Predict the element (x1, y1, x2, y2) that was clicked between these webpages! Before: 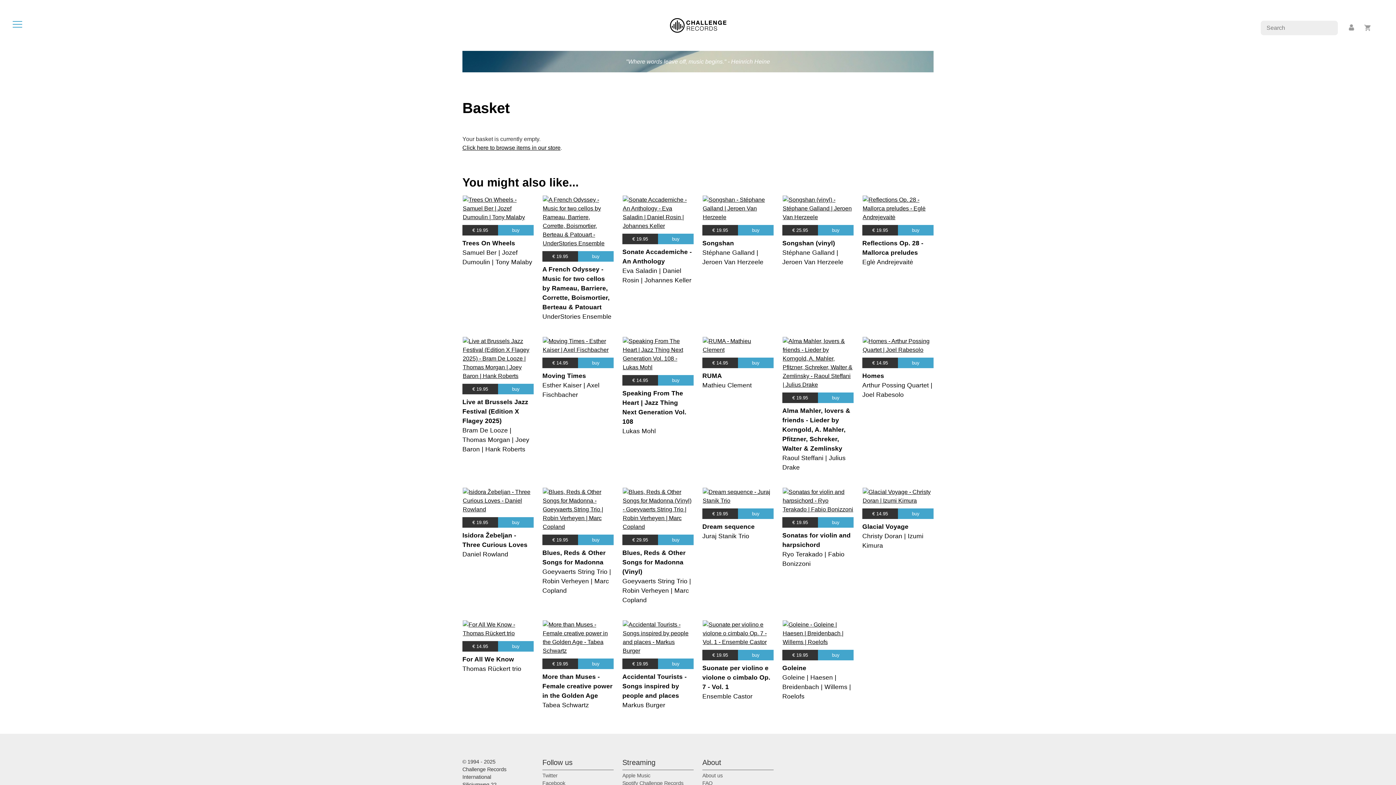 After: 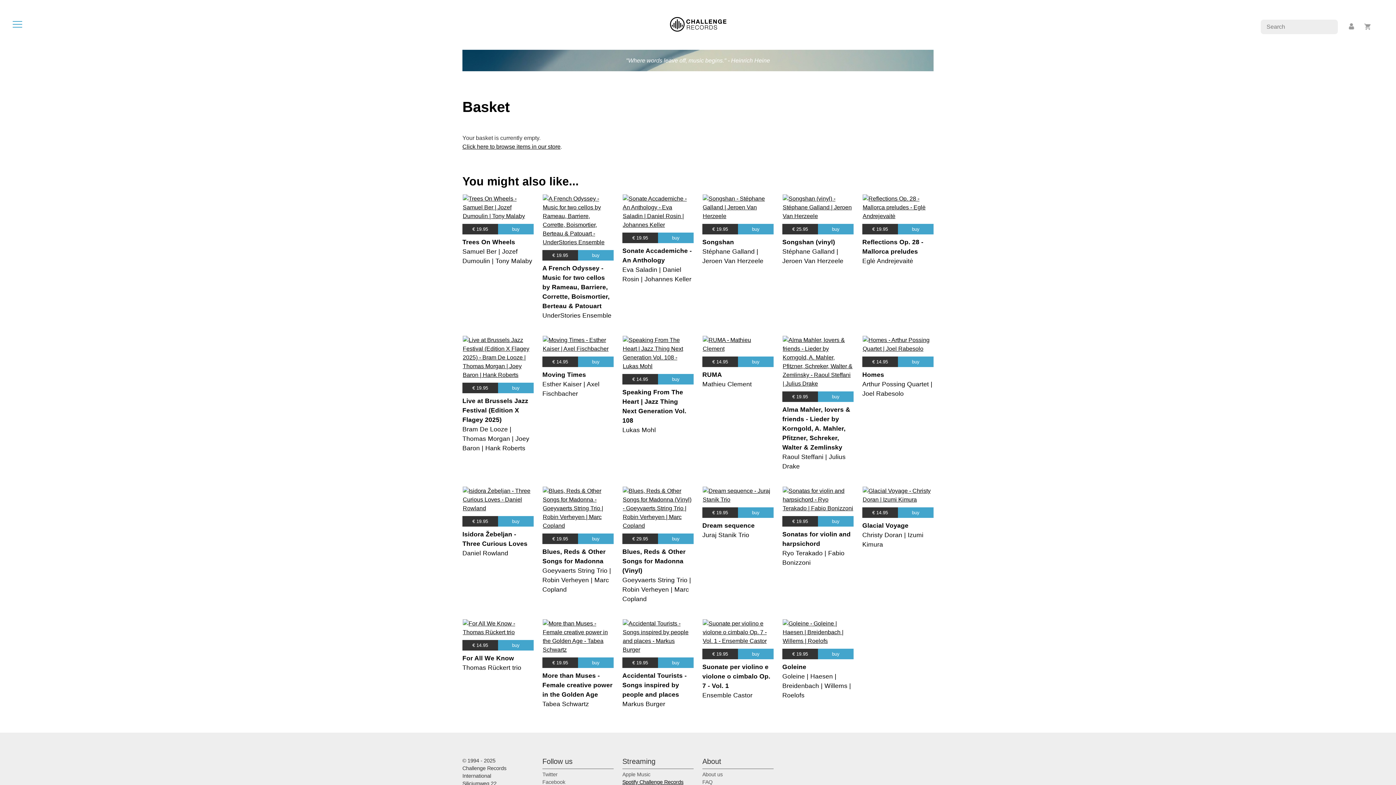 Action: label: Spotify Challenge Records bbox: (622, 780, 683, 786)